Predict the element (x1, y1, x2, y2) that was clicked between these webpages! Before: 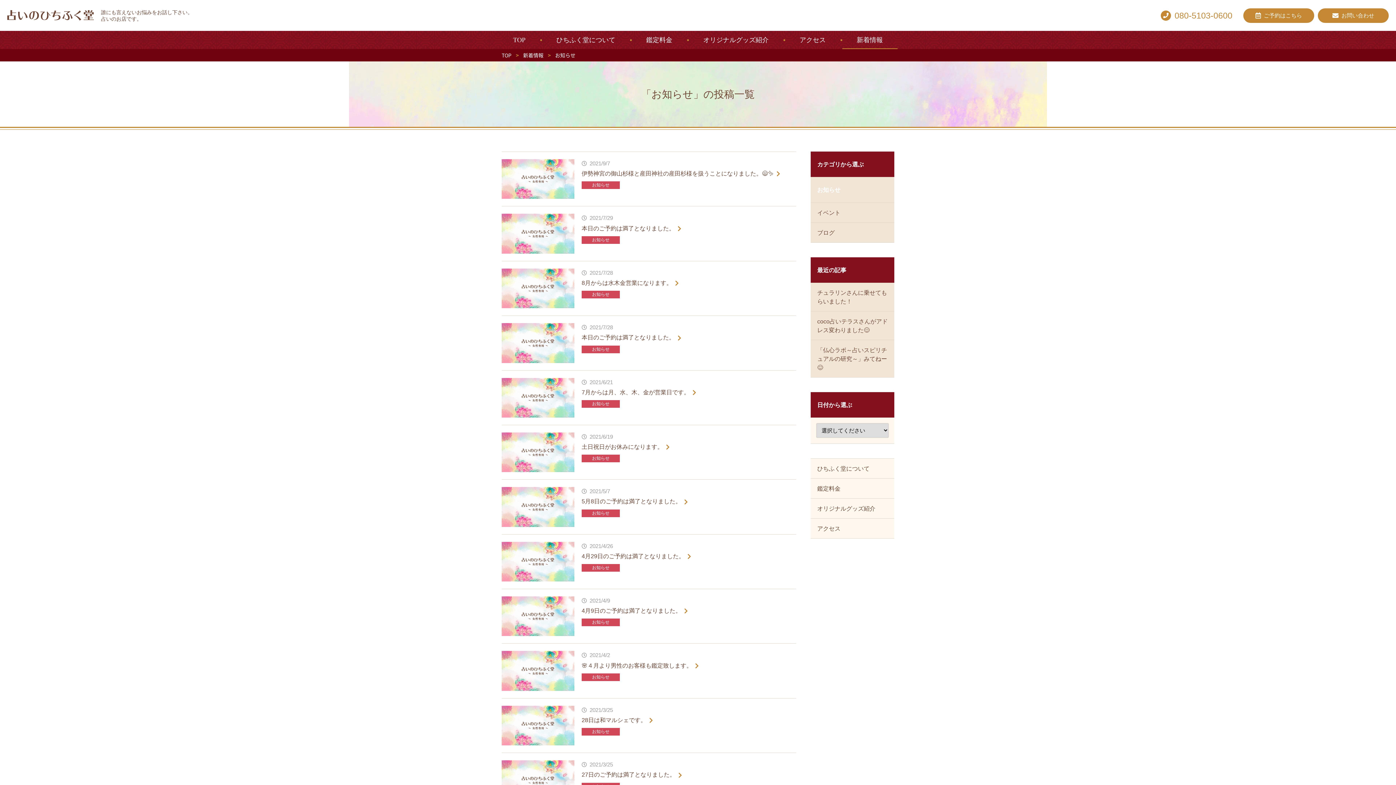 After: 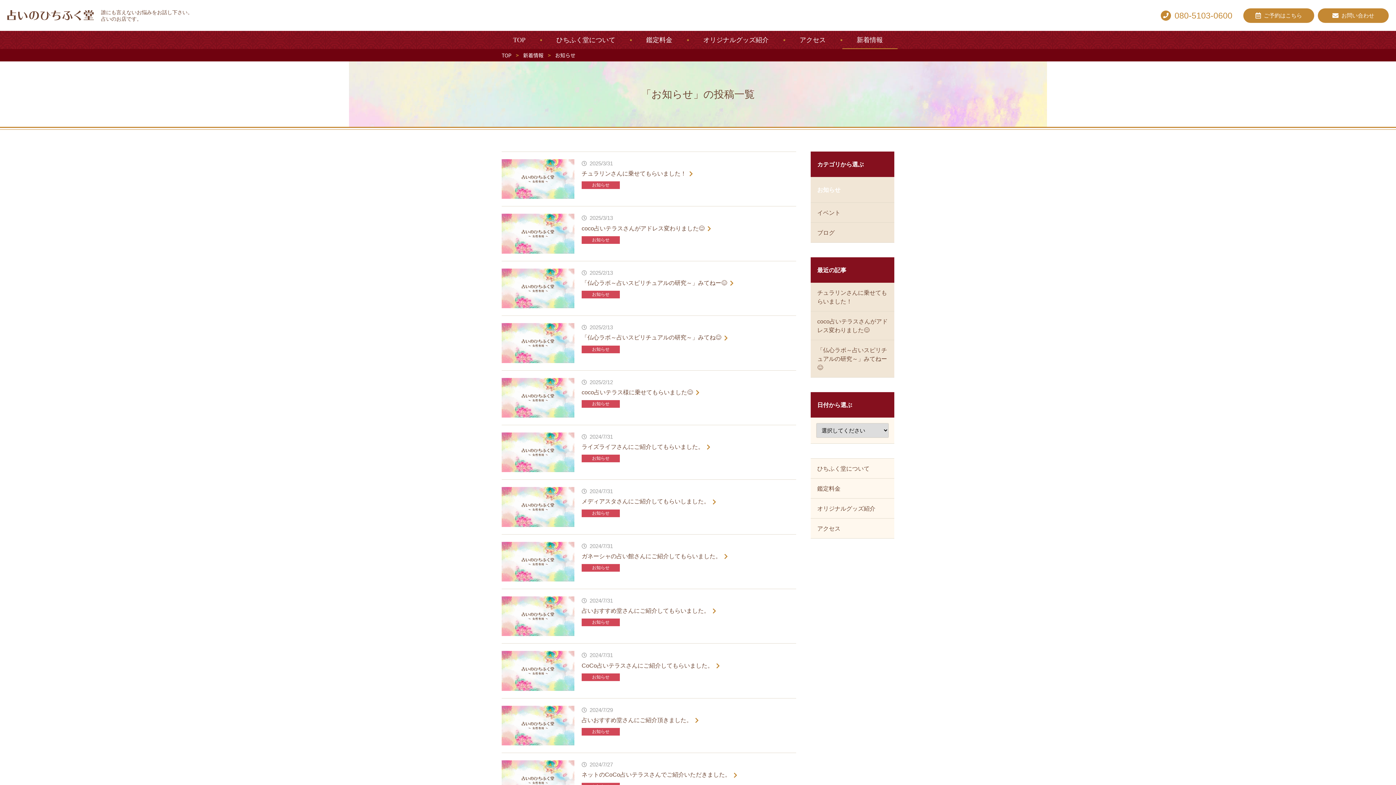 Action: label: お知らせ bbox: (581, 728, 620, 736)